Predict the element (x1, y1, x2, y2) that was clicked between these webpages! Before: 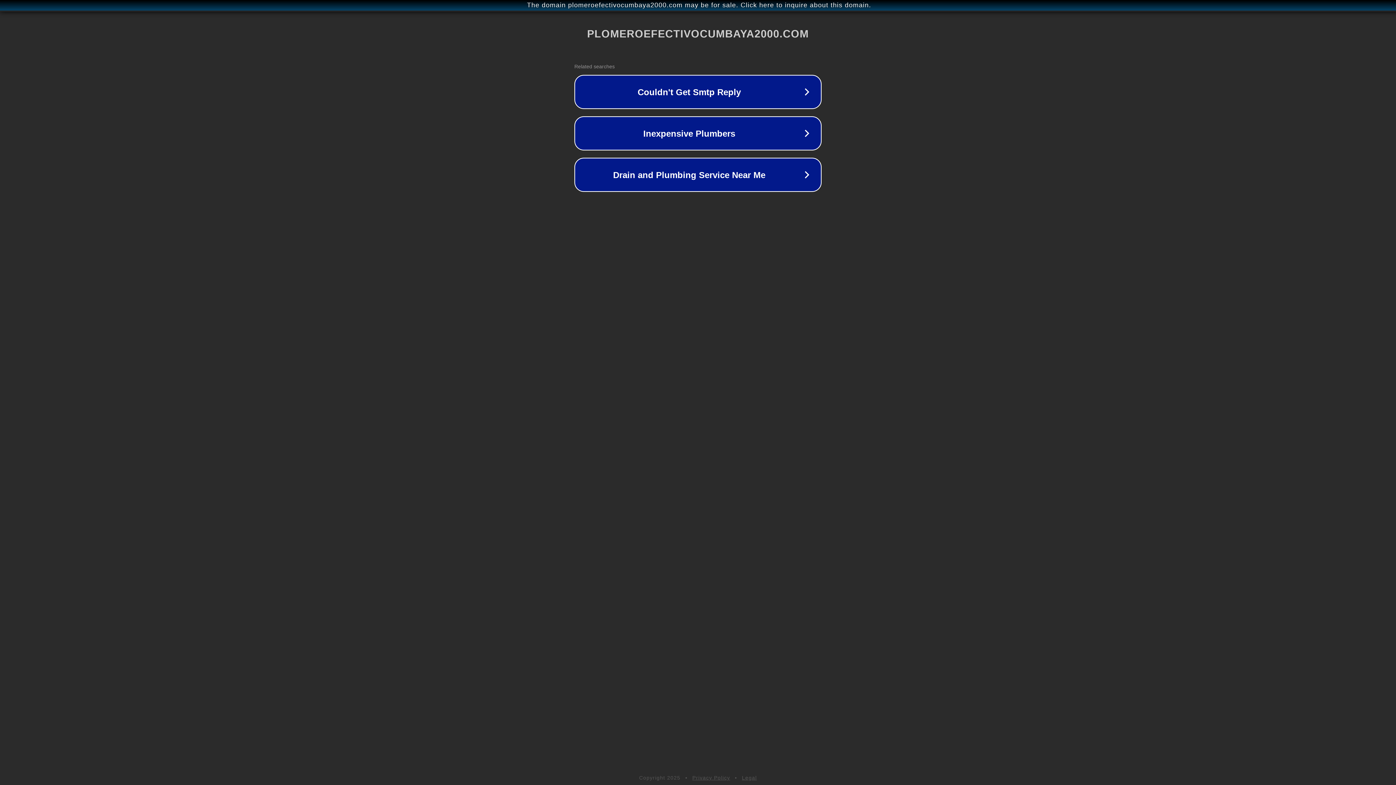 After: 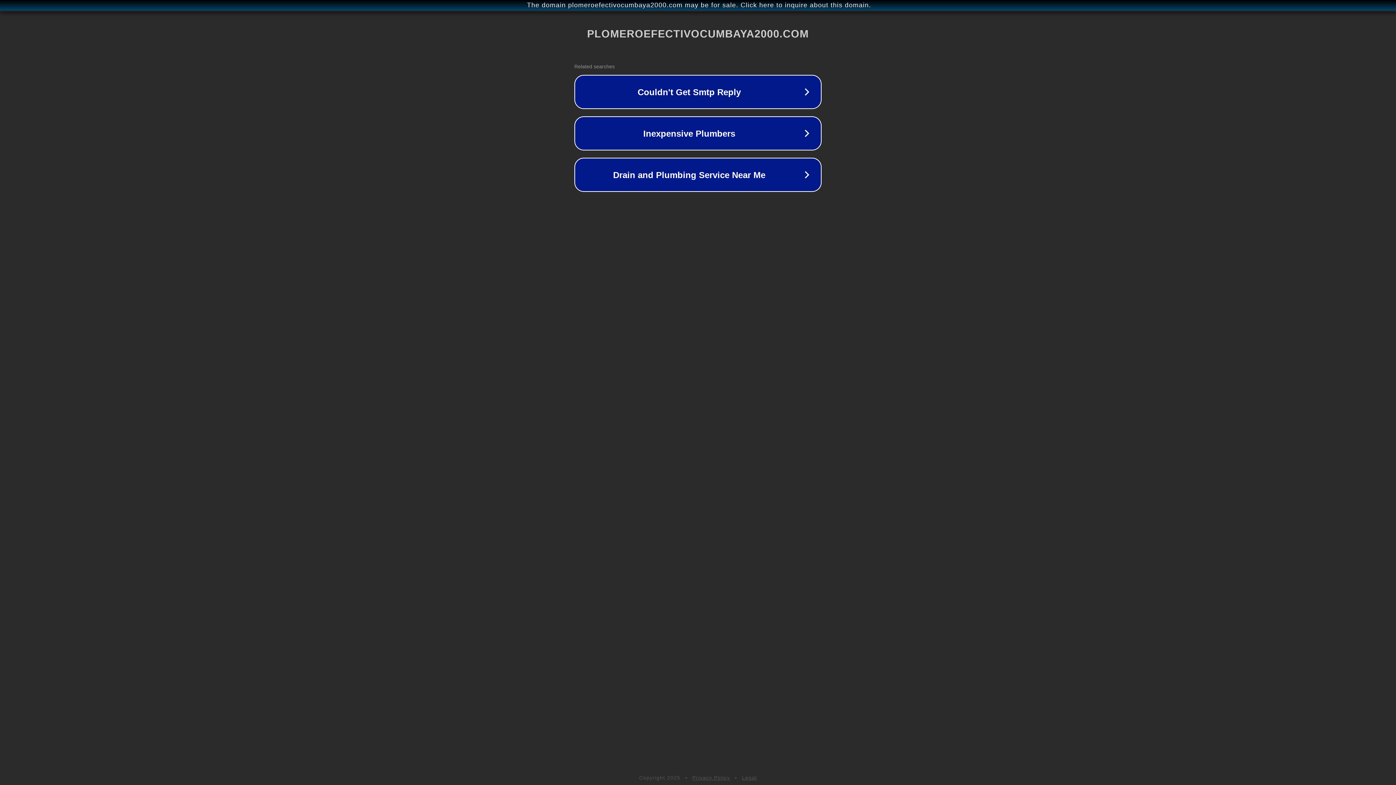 Action: bbox: (692, 775, 730, 781) label: Privacy Policy